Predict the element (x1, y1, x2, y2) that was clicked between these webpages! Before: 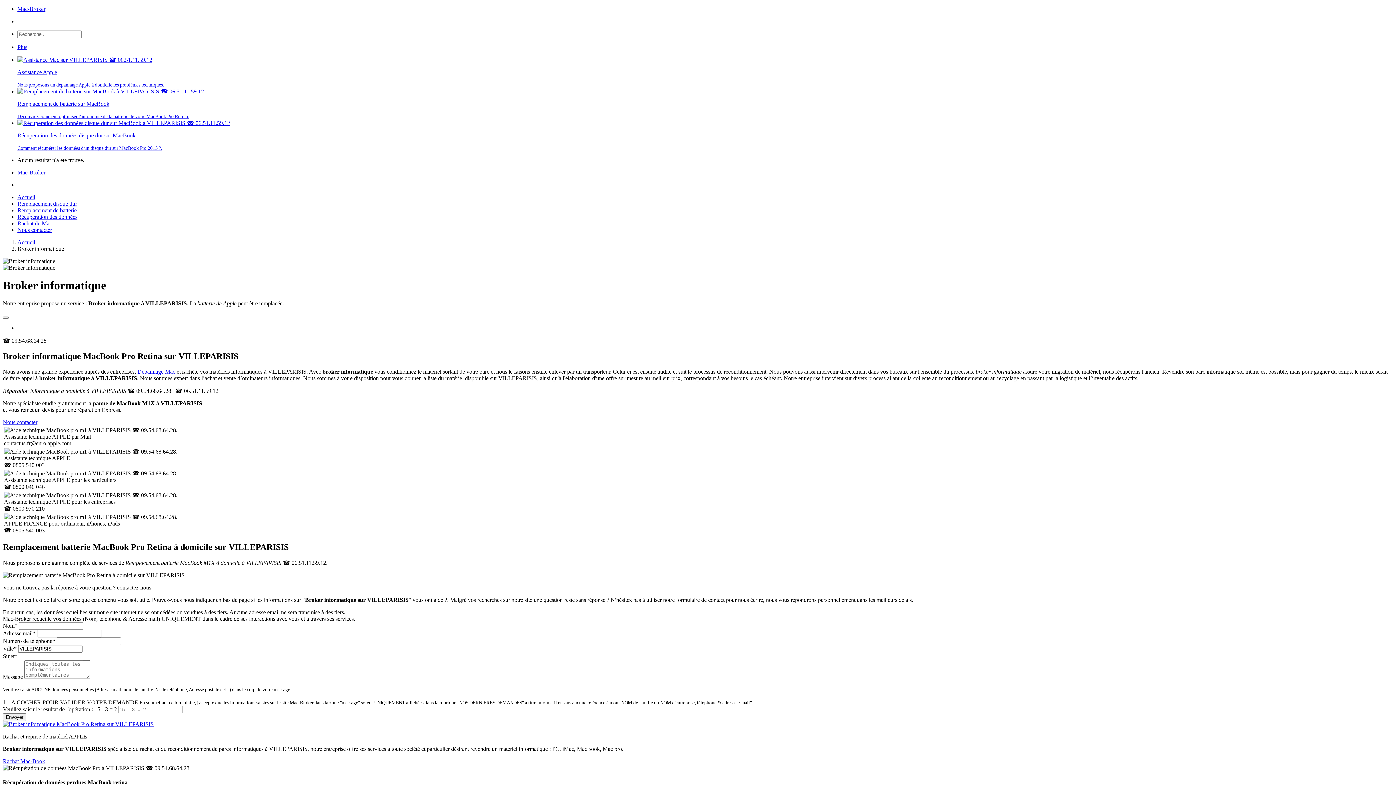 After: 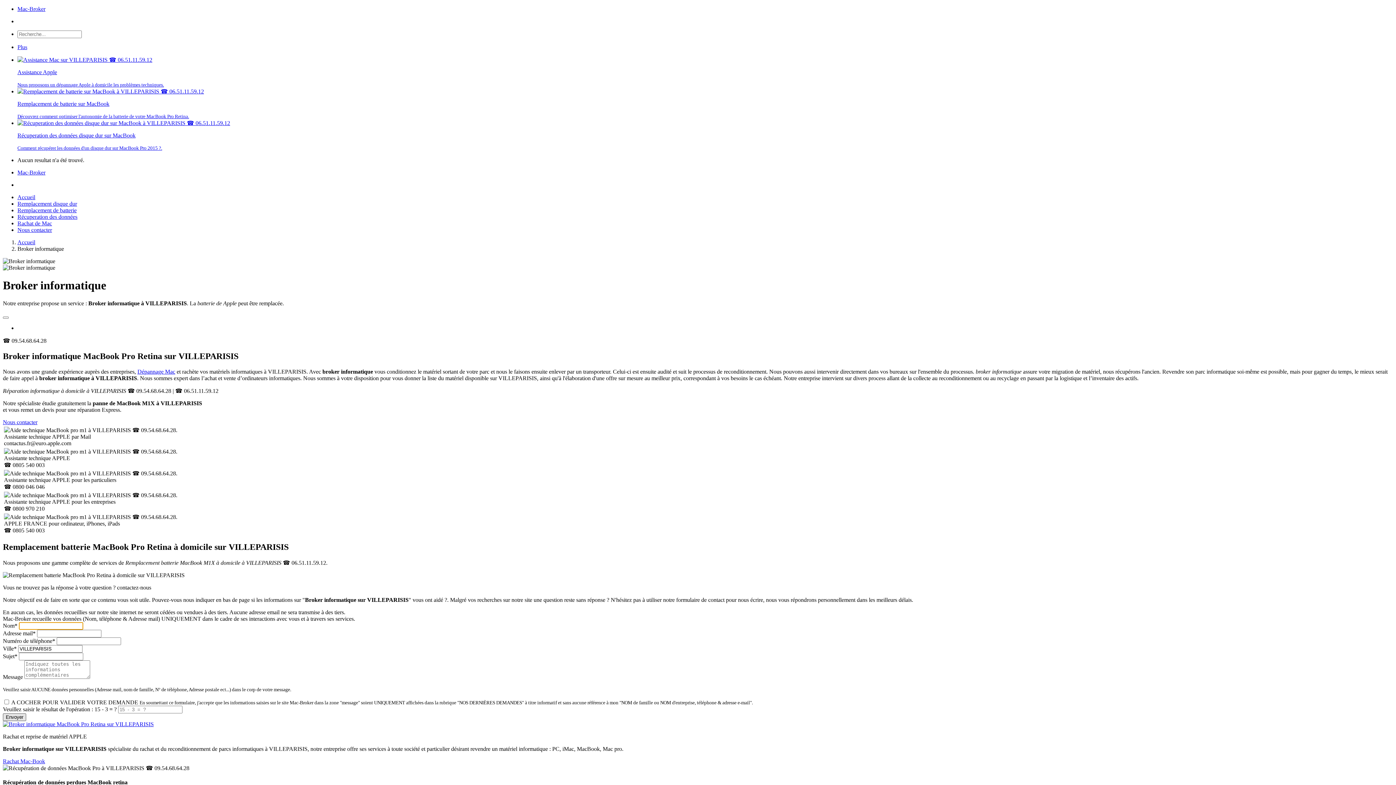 Action: bbox: (2, 713, 26, 721) label: Envoyer